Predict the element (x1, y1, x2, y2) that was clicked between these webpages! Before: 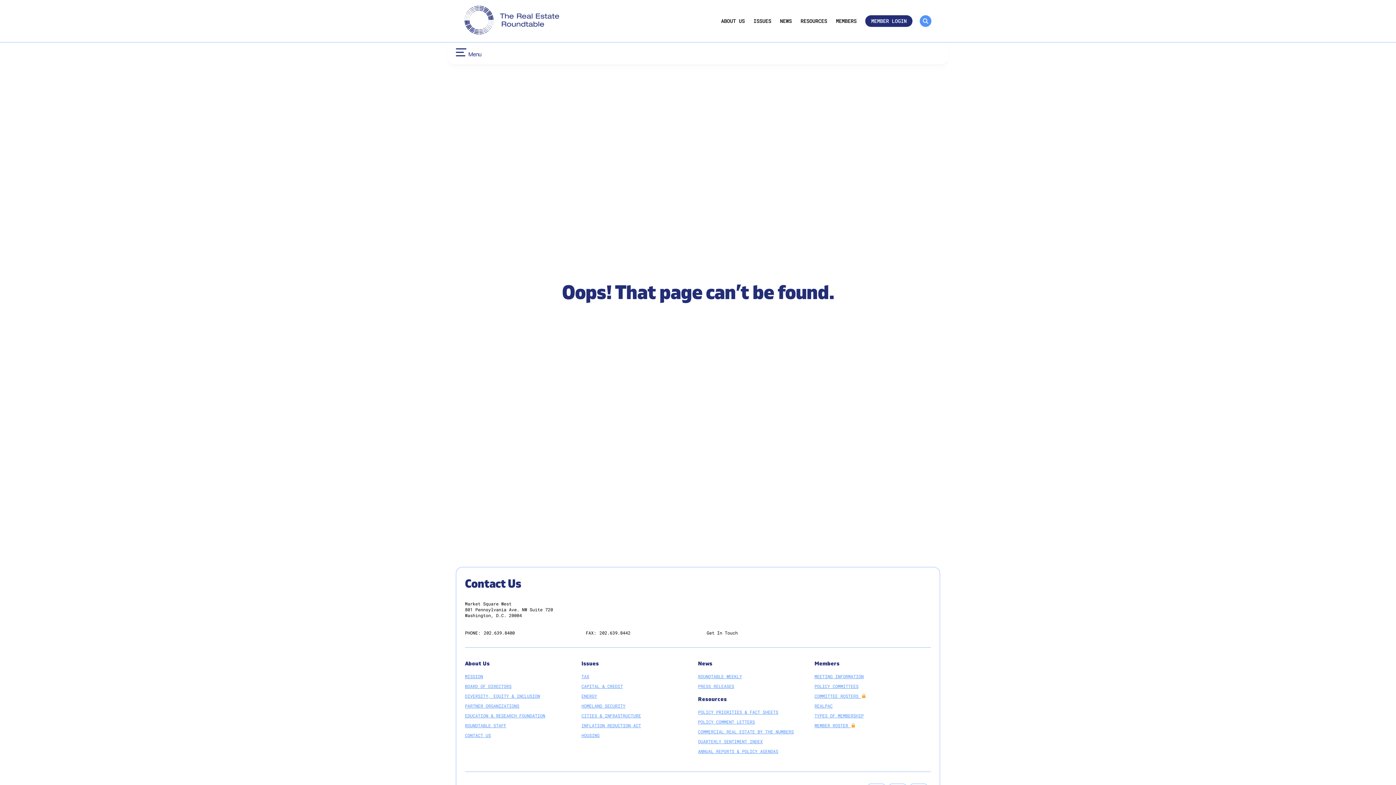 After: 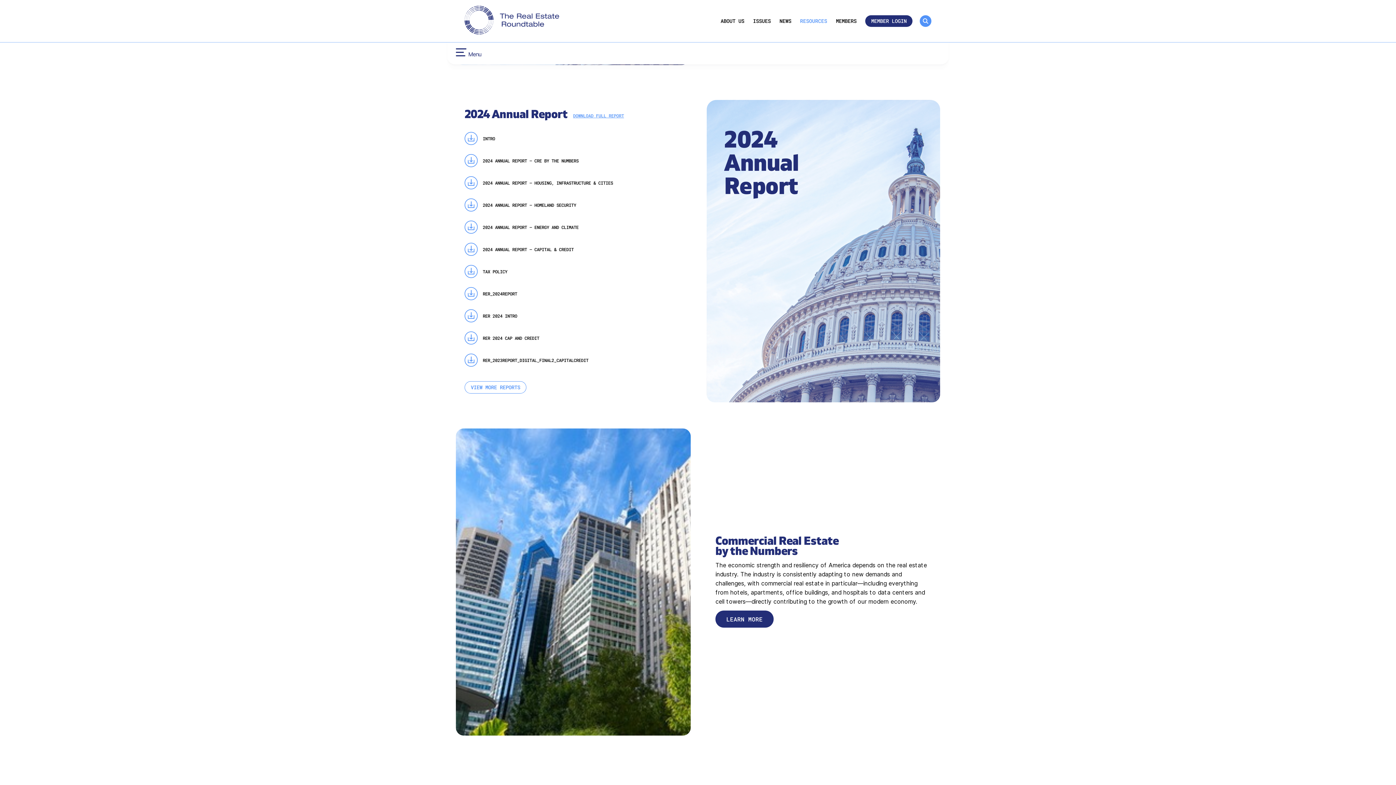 Action: bbox: (698, 747, 778, 756) label: ANNUAL REPORTS & POLICY AGENDAS